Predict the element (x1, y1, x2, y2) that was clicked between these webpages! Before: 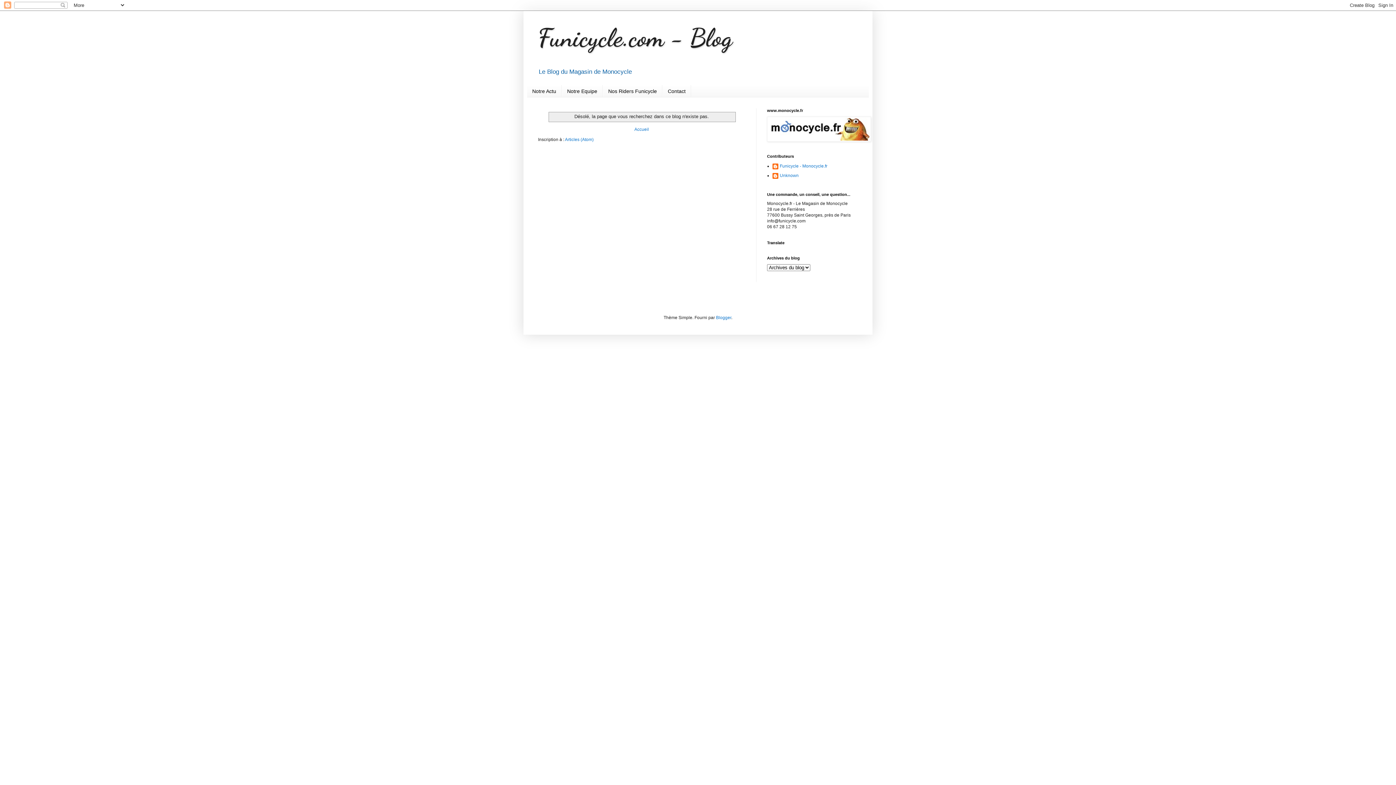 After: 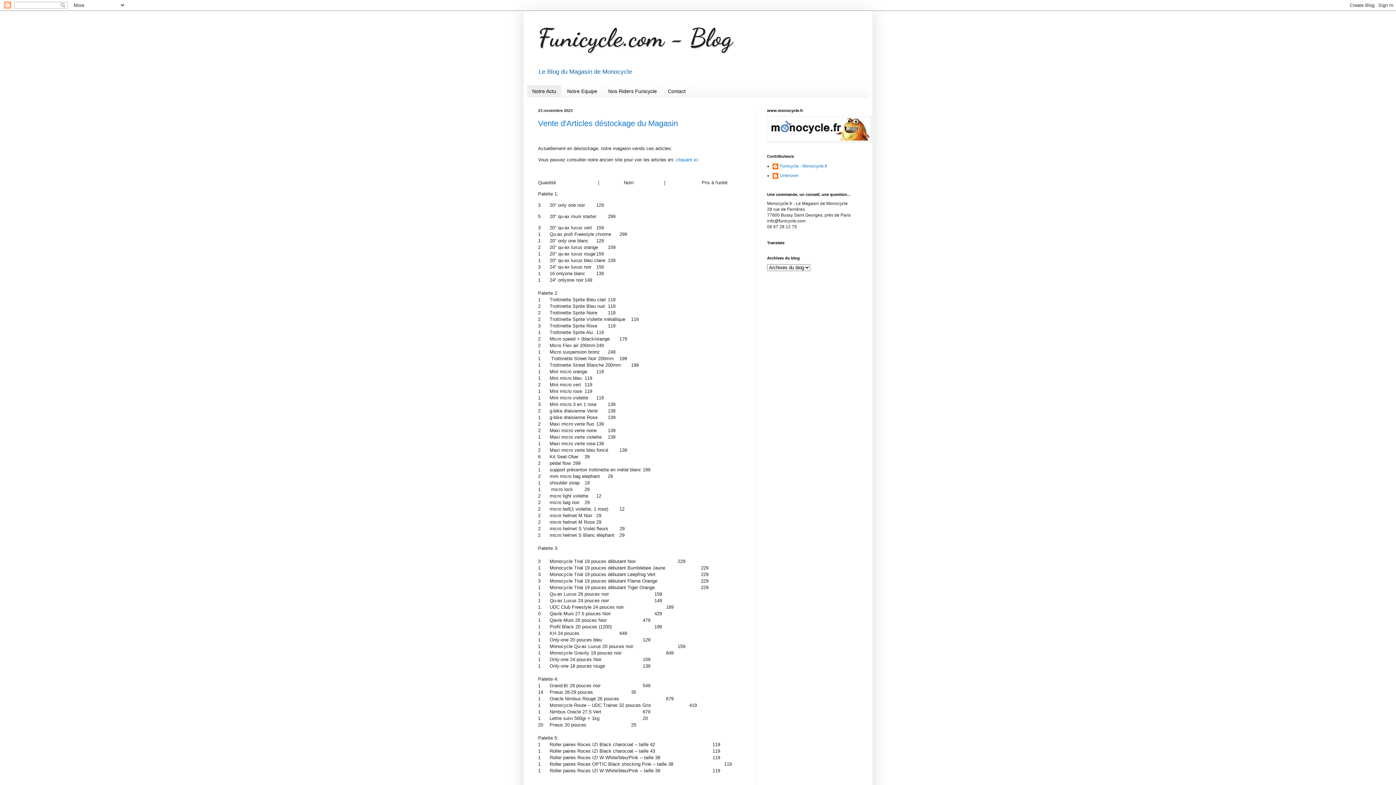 Action: label: Accueil bbox: (632, 125, 650, 133)